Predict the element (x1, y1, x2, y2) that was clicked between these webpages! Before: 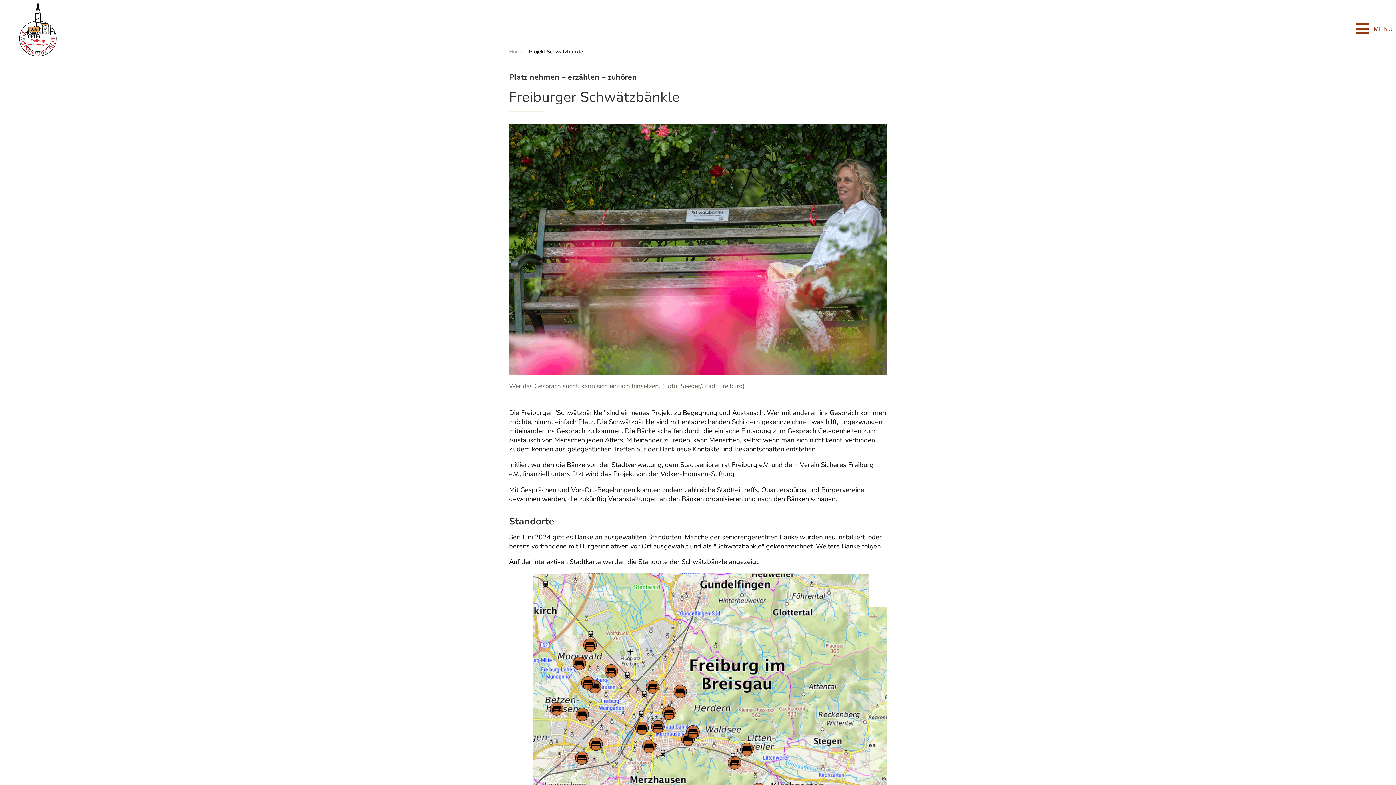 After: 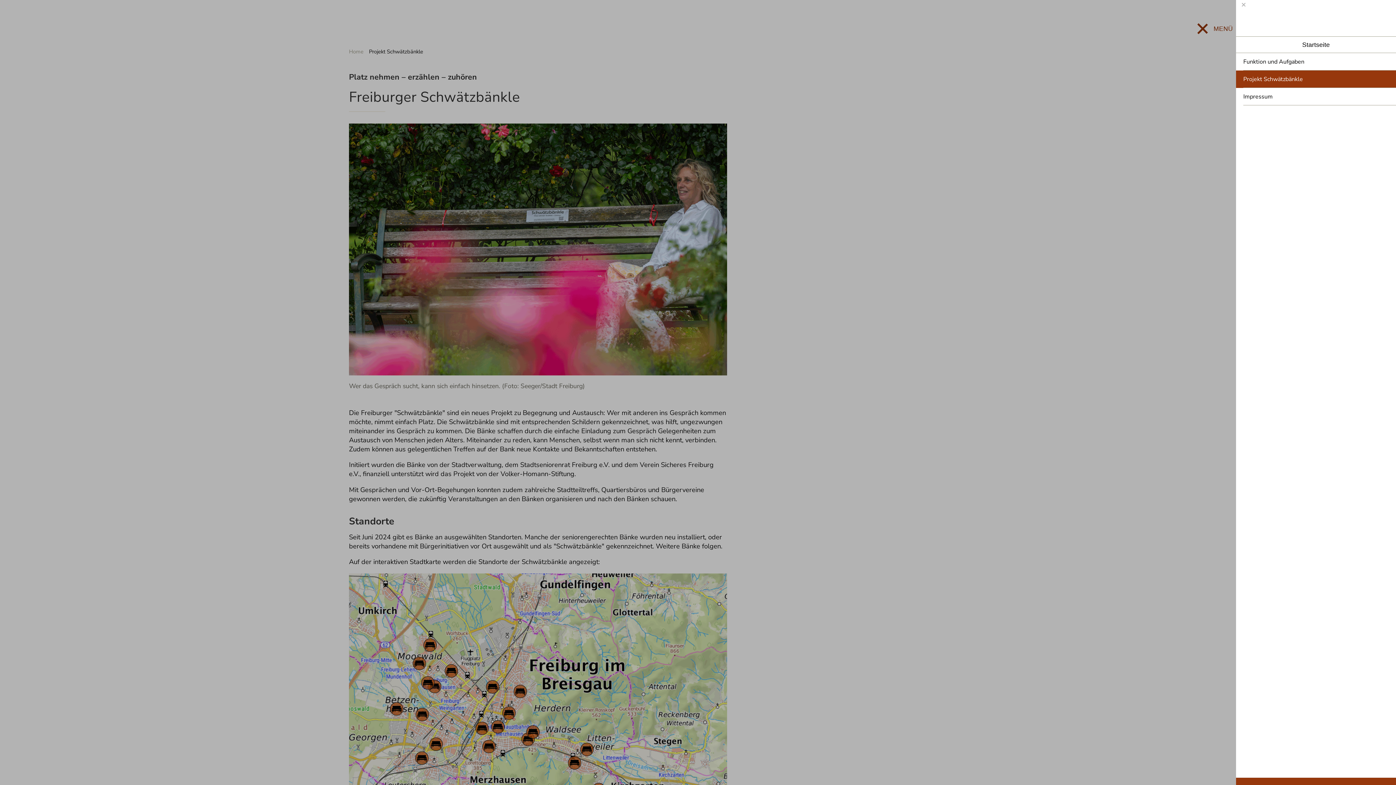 Action: bbox: (1352, 17, 1396, 39)